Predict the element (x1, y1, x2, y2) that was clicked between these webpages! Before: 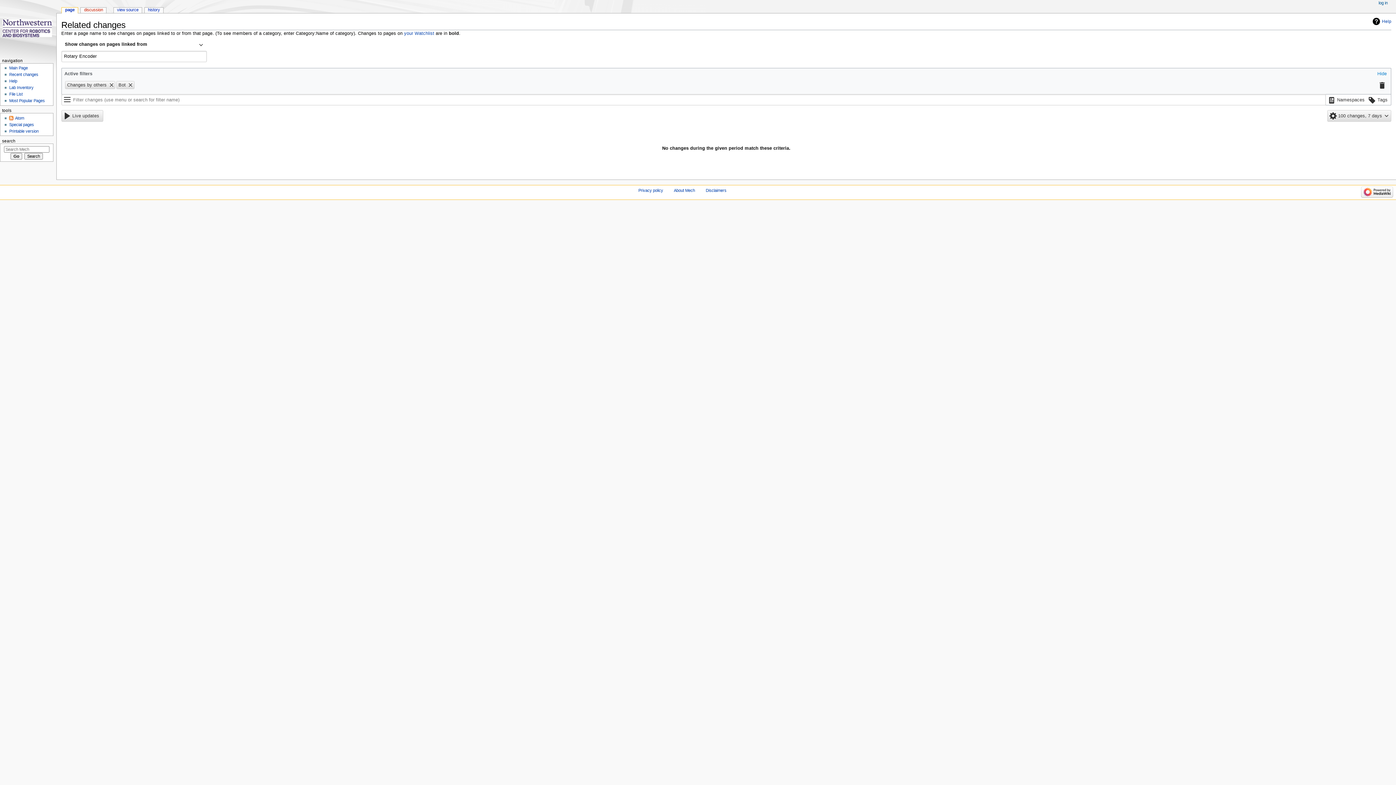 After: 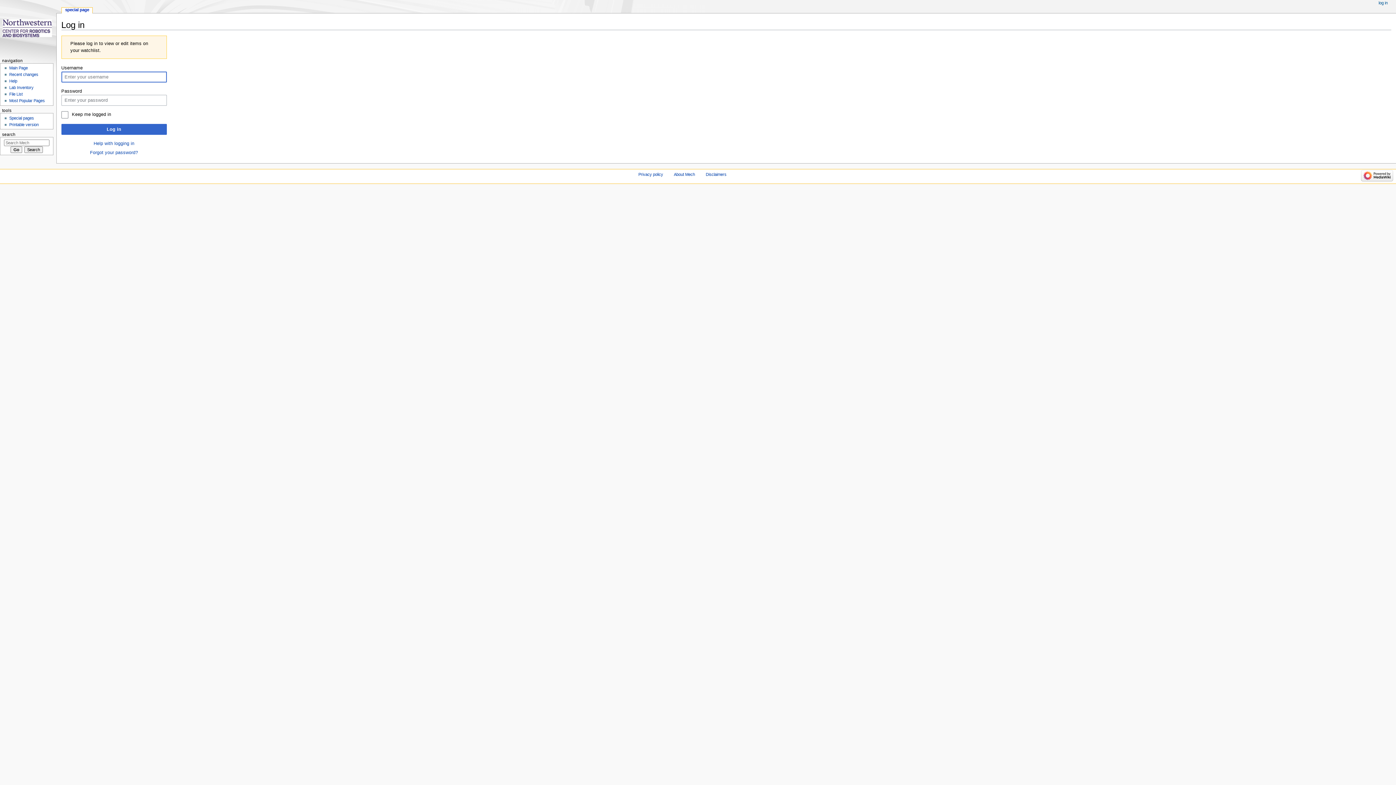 Action: bbox: (404, 30, 434, 35) label: your Watchlist